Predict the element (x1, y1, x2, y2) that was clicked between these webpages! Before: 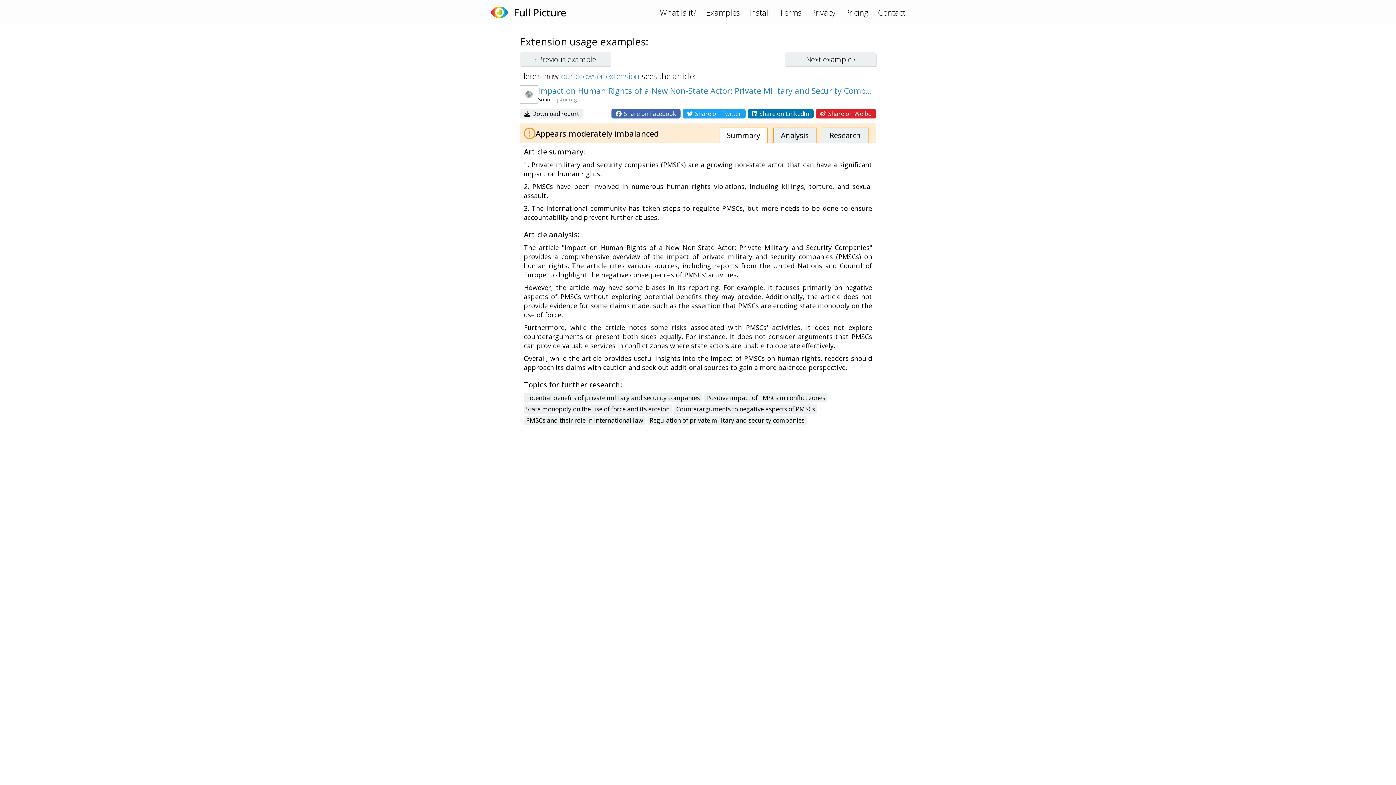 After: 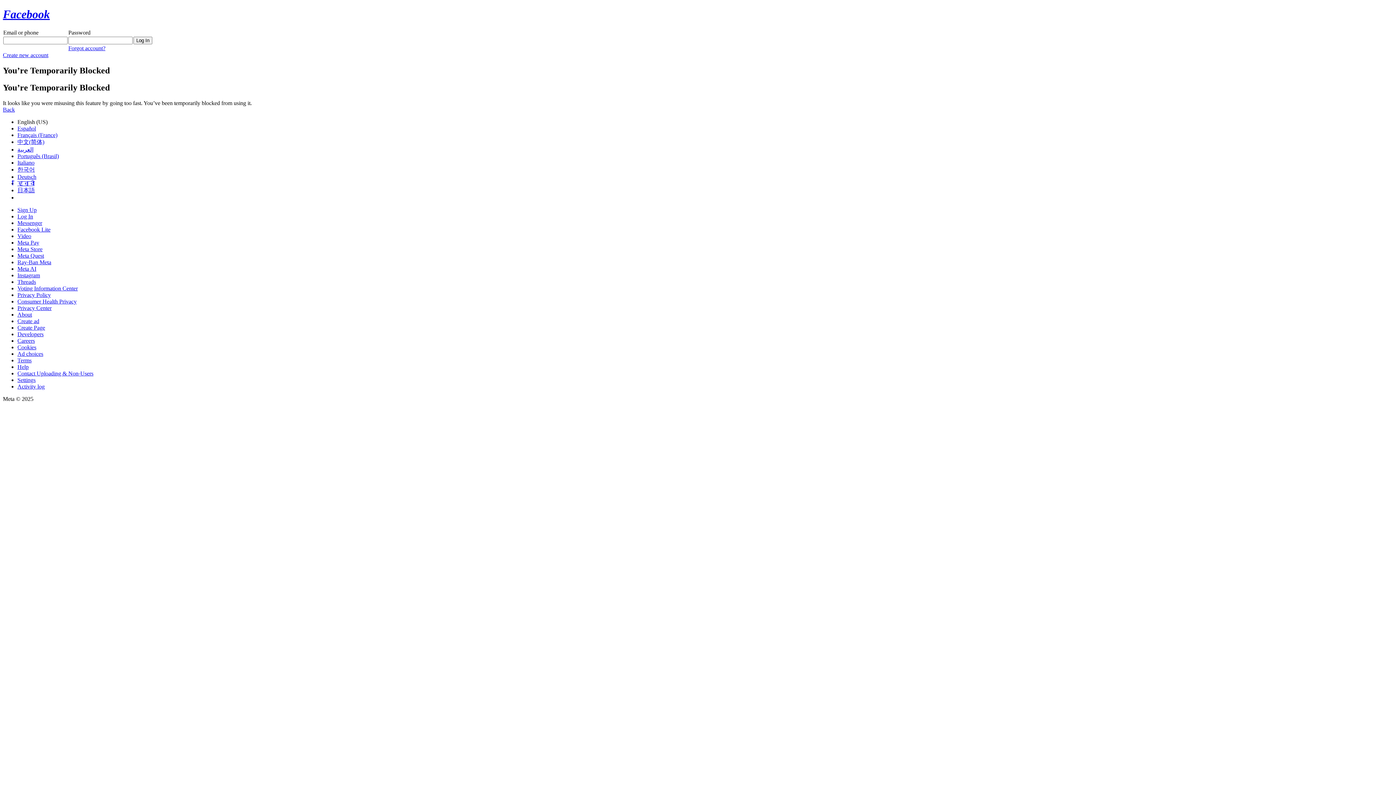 Action: label:  Share on Facebook bbox: (611, 109, 680, 118)